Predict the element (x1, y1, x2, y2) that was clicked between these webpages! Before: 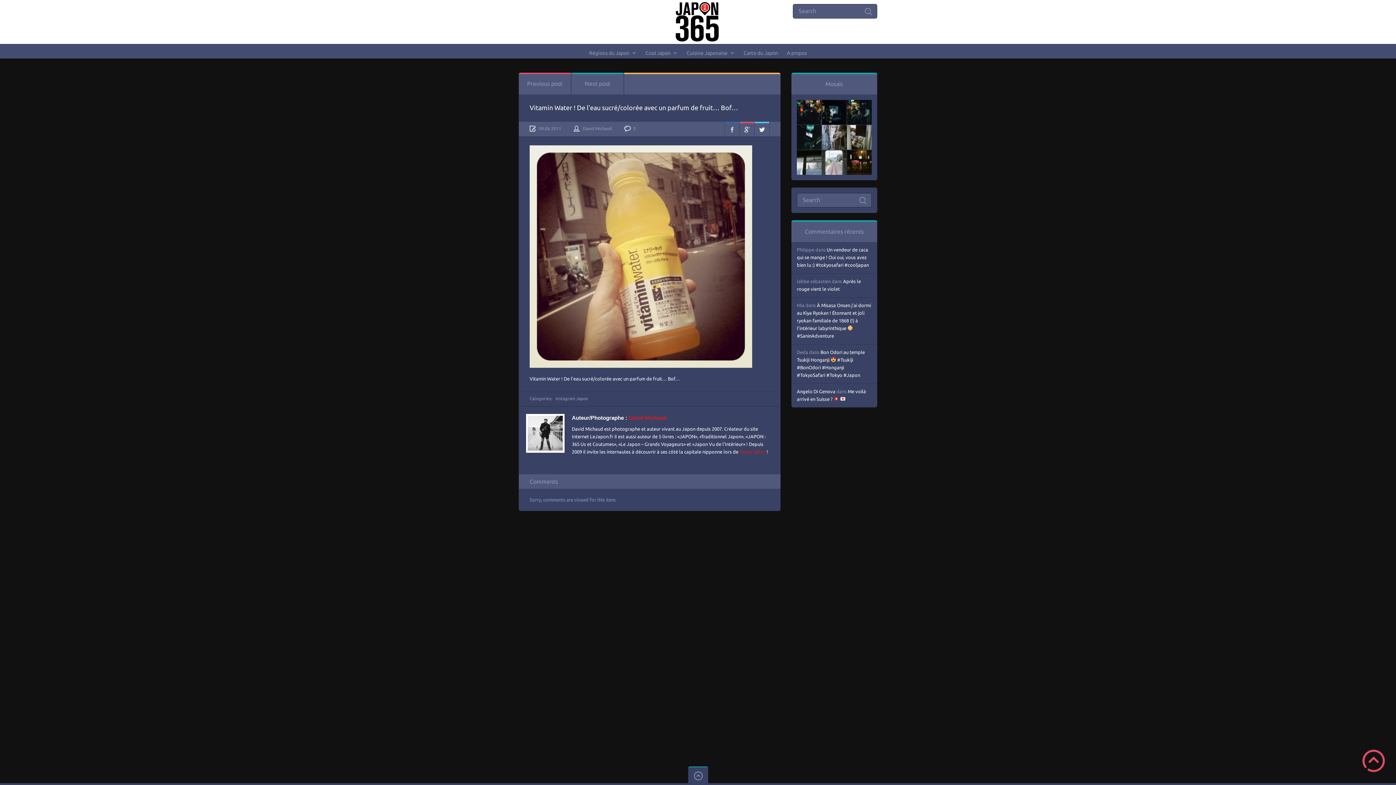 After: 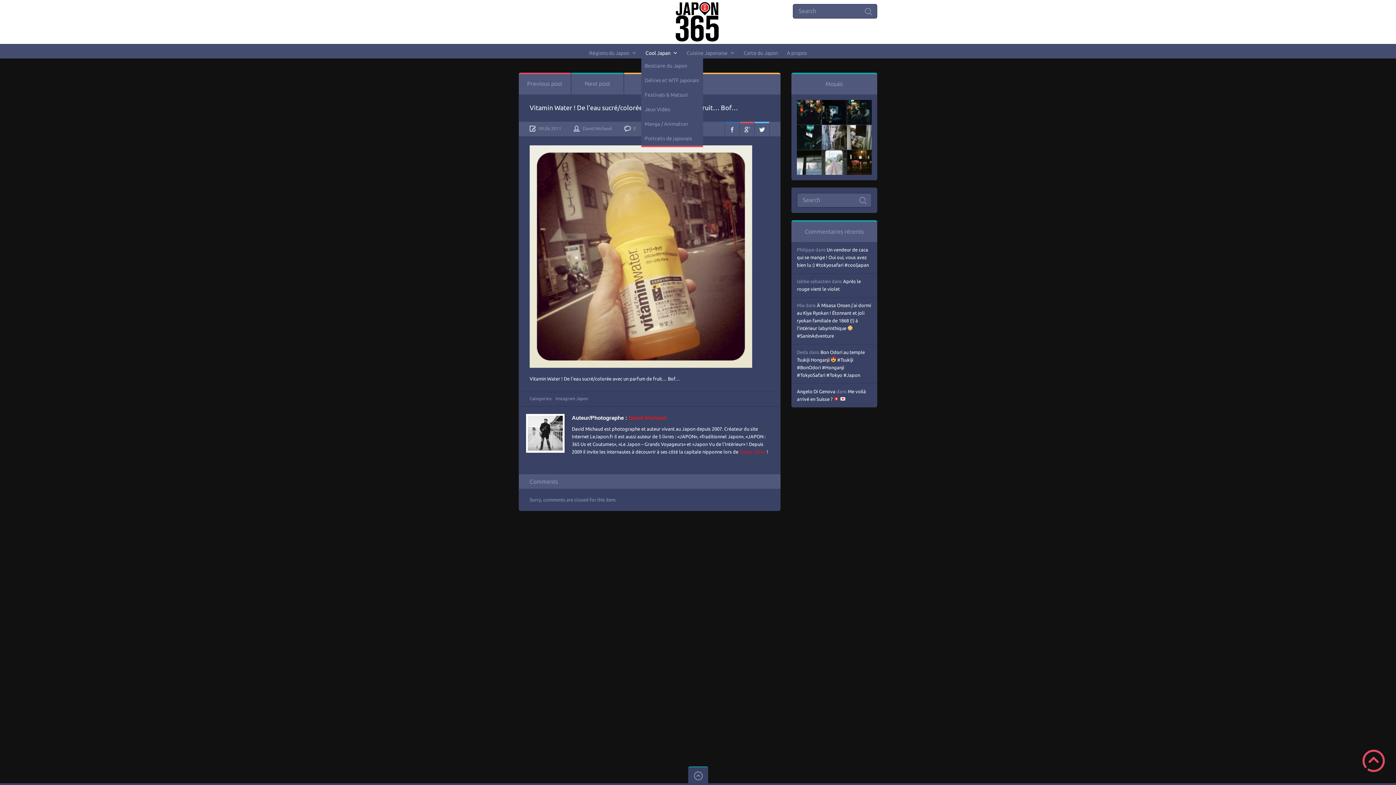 Action: label: Cool Japan bbox: (641, 47, 682, 58)